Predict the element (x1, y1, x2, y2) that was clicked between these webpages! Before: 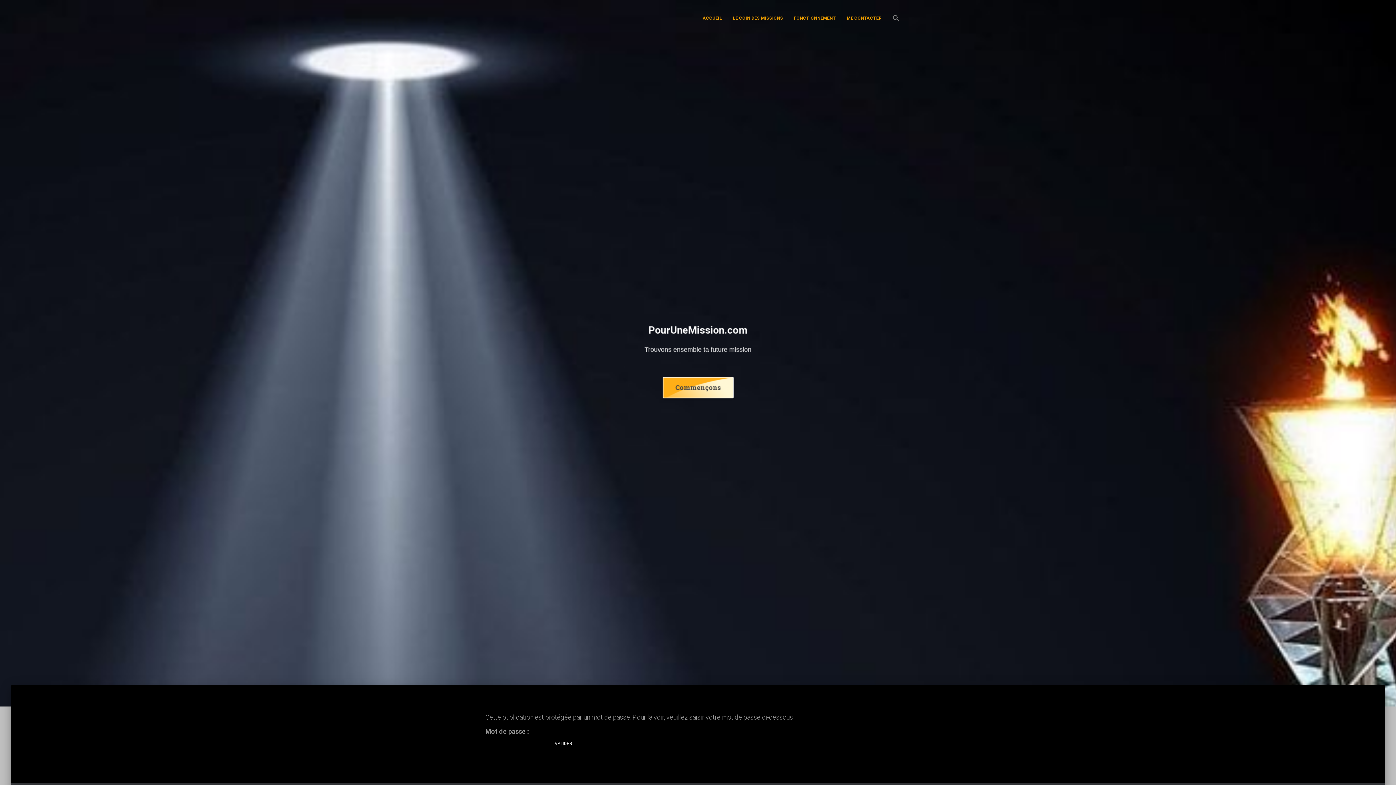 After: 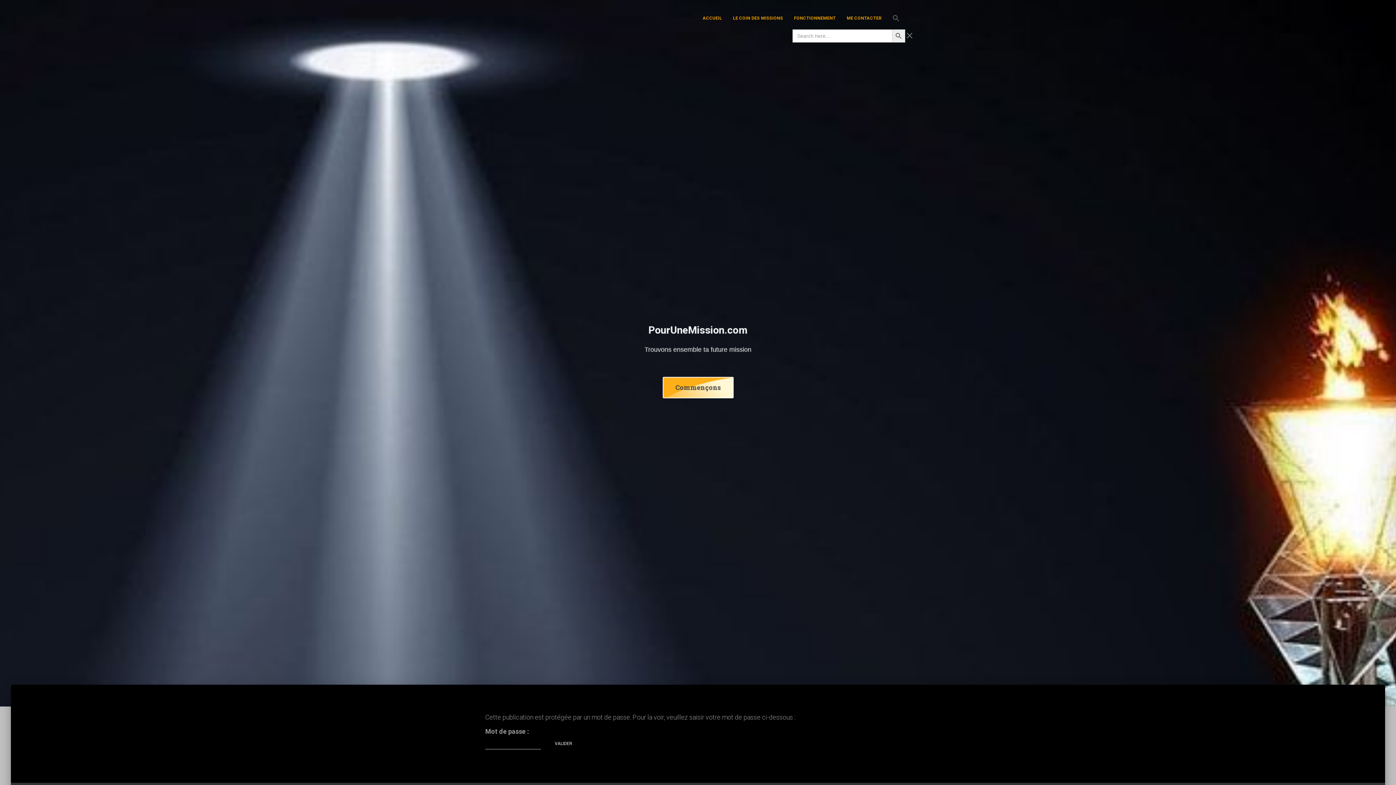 Action: label: Search Icon Link bbox: (887, 9, 905, 29)